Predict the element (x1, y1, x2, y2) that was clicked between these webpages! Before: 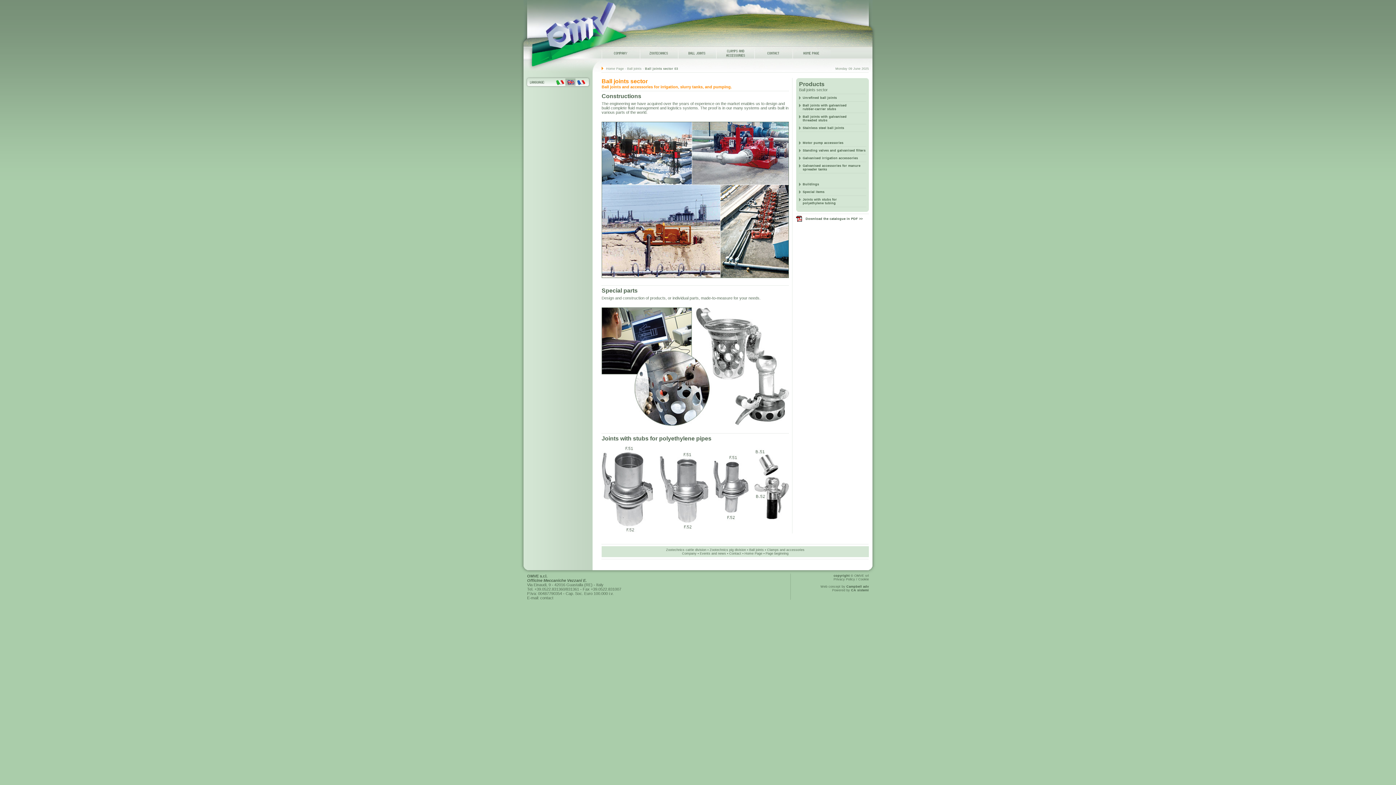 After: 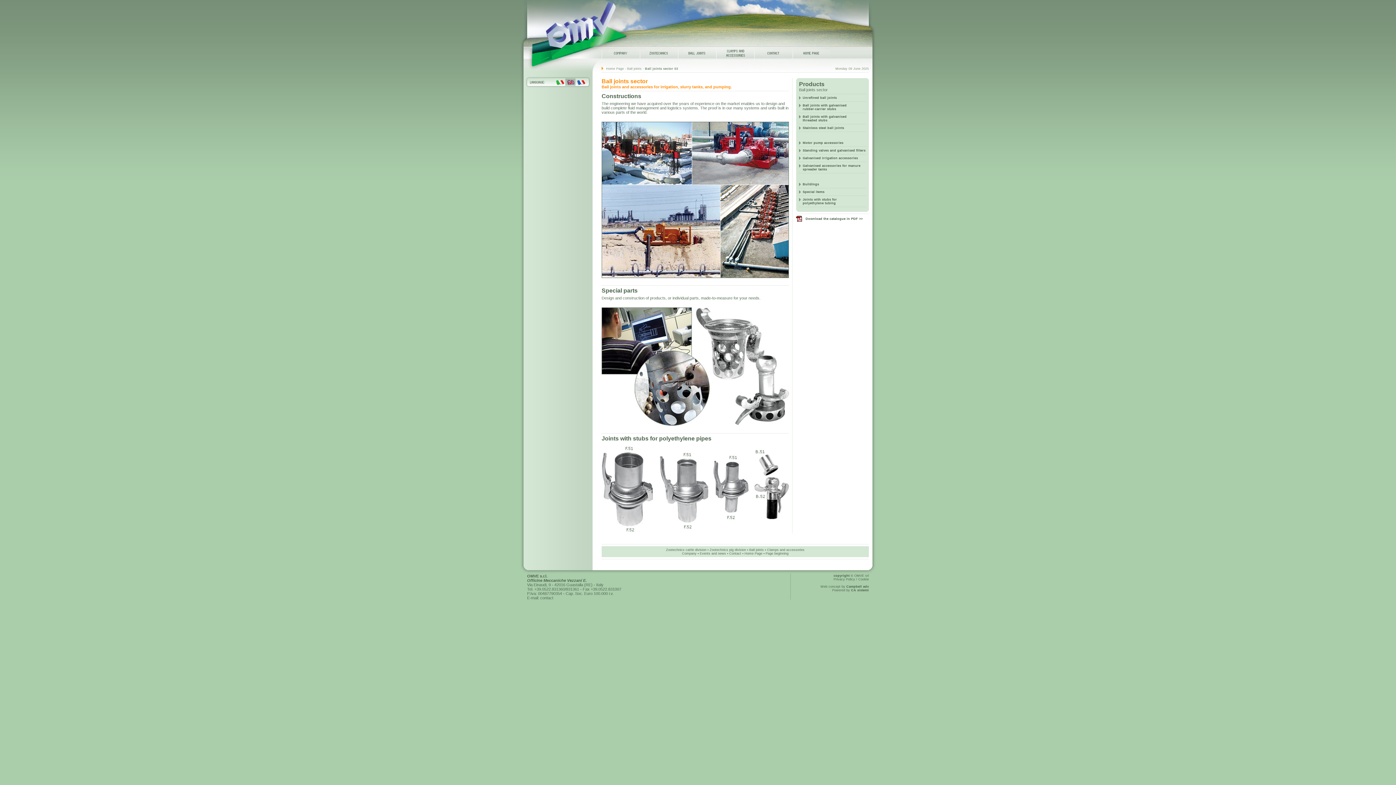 Action: label: Buildings bbox: (802, 182, 819, 186)